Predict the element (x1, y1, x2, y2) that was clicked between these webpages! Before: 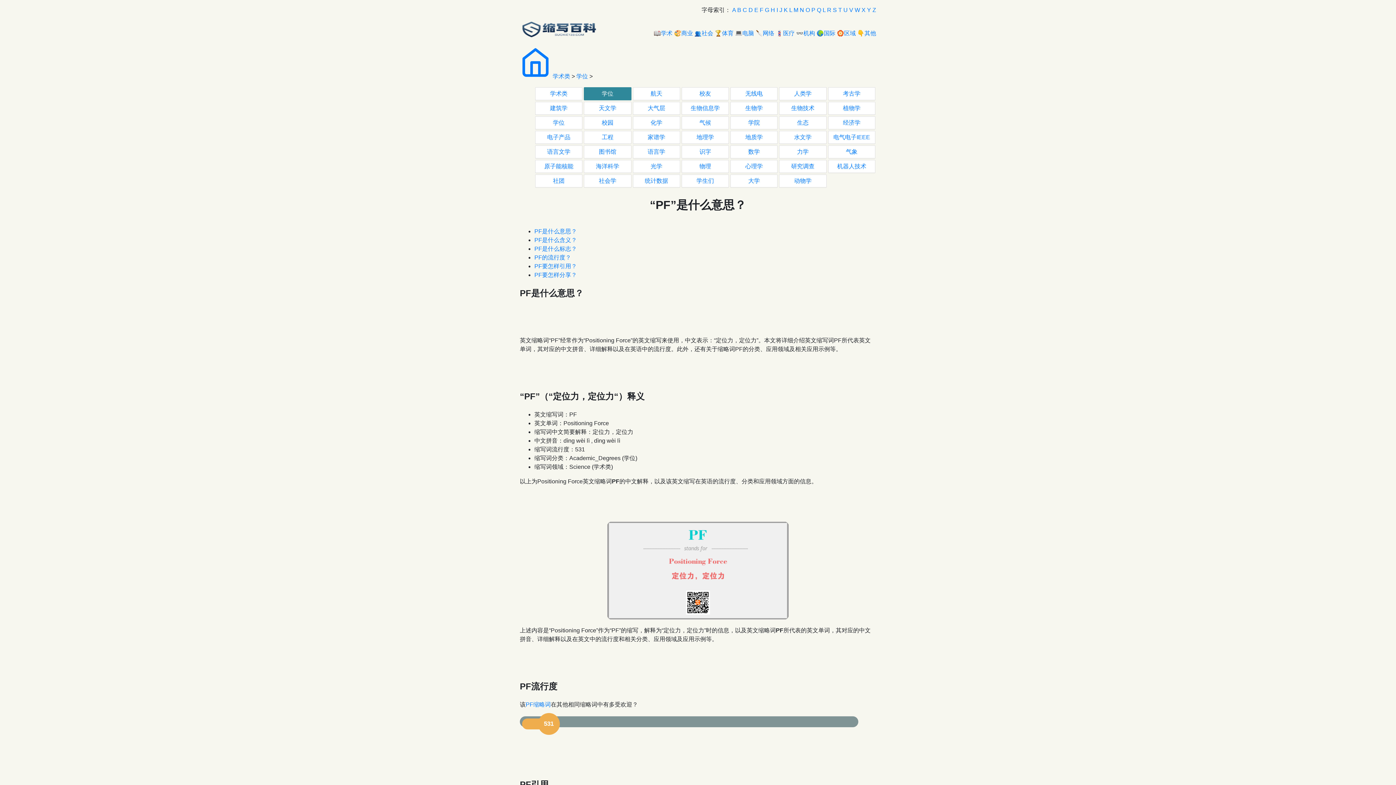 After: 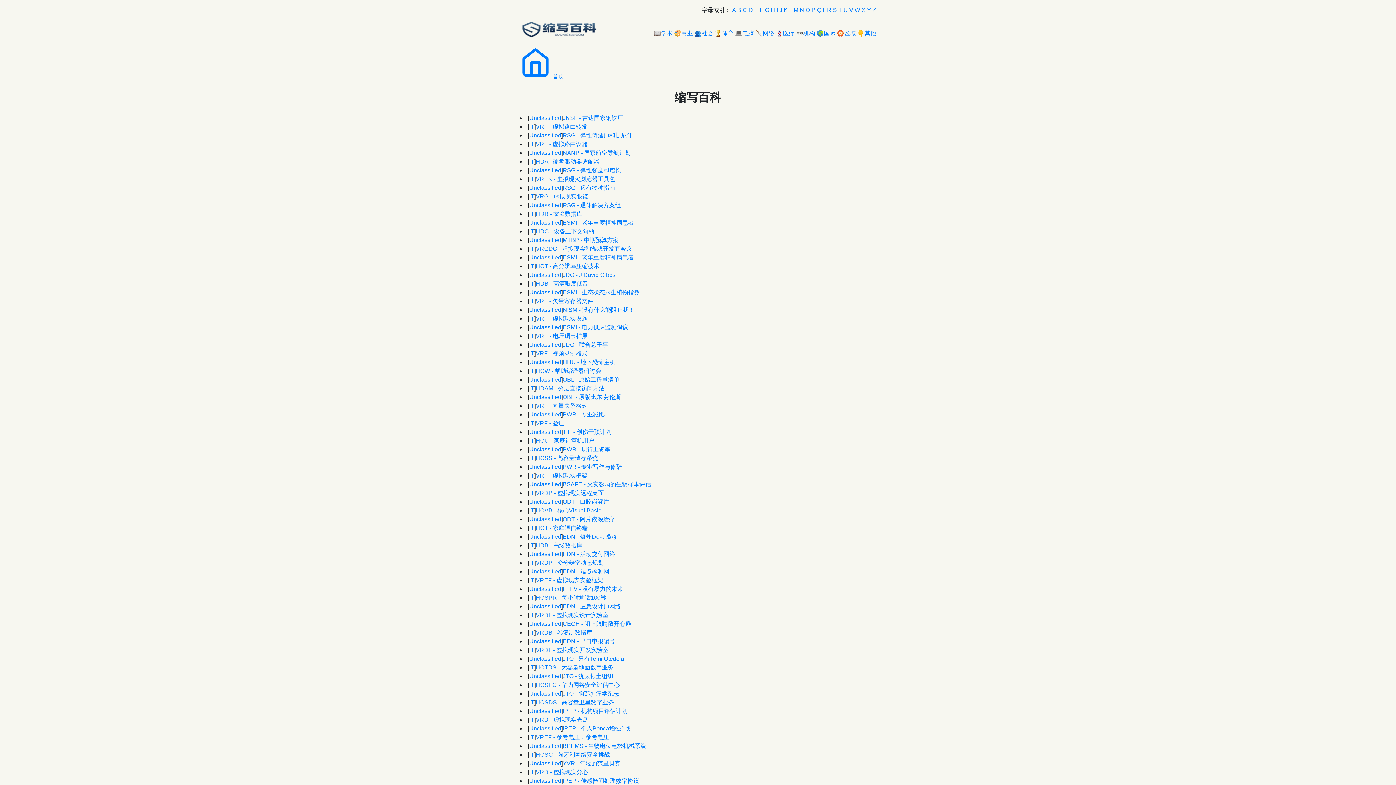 Action: bbox: (520, 73, 551, 79)